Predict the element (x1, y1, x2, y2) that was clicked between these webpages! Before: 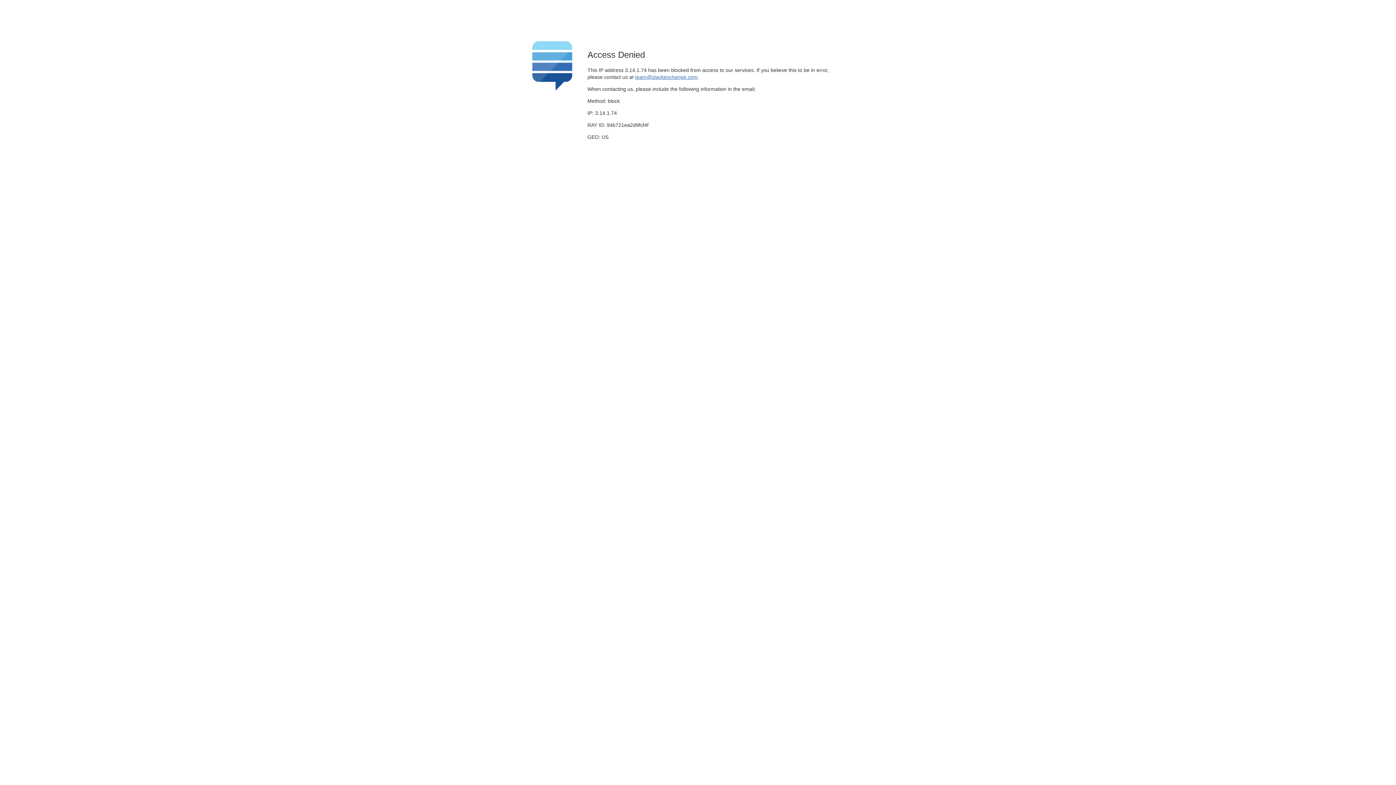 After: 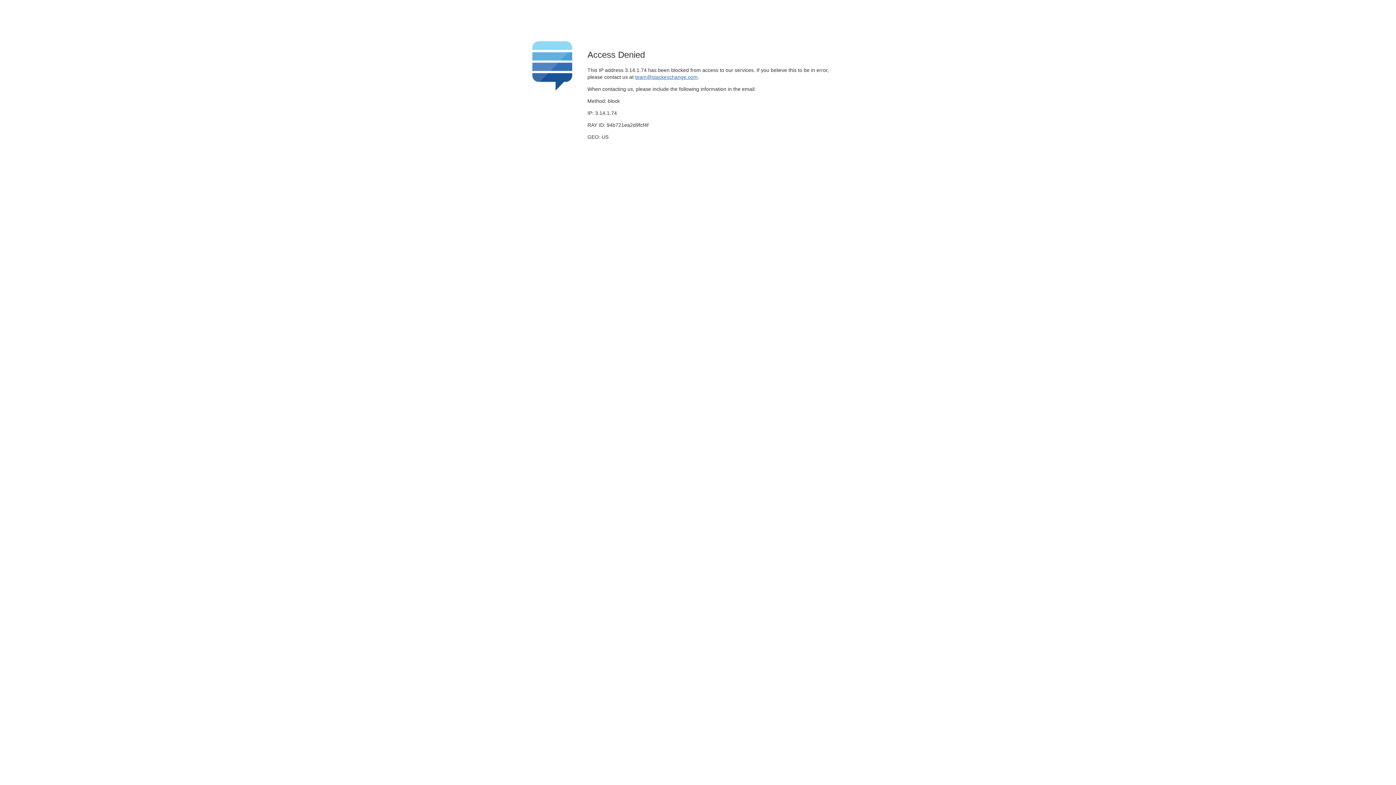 Action: label: team@stackexchange.com bbox: (635, 74, 697, 79)